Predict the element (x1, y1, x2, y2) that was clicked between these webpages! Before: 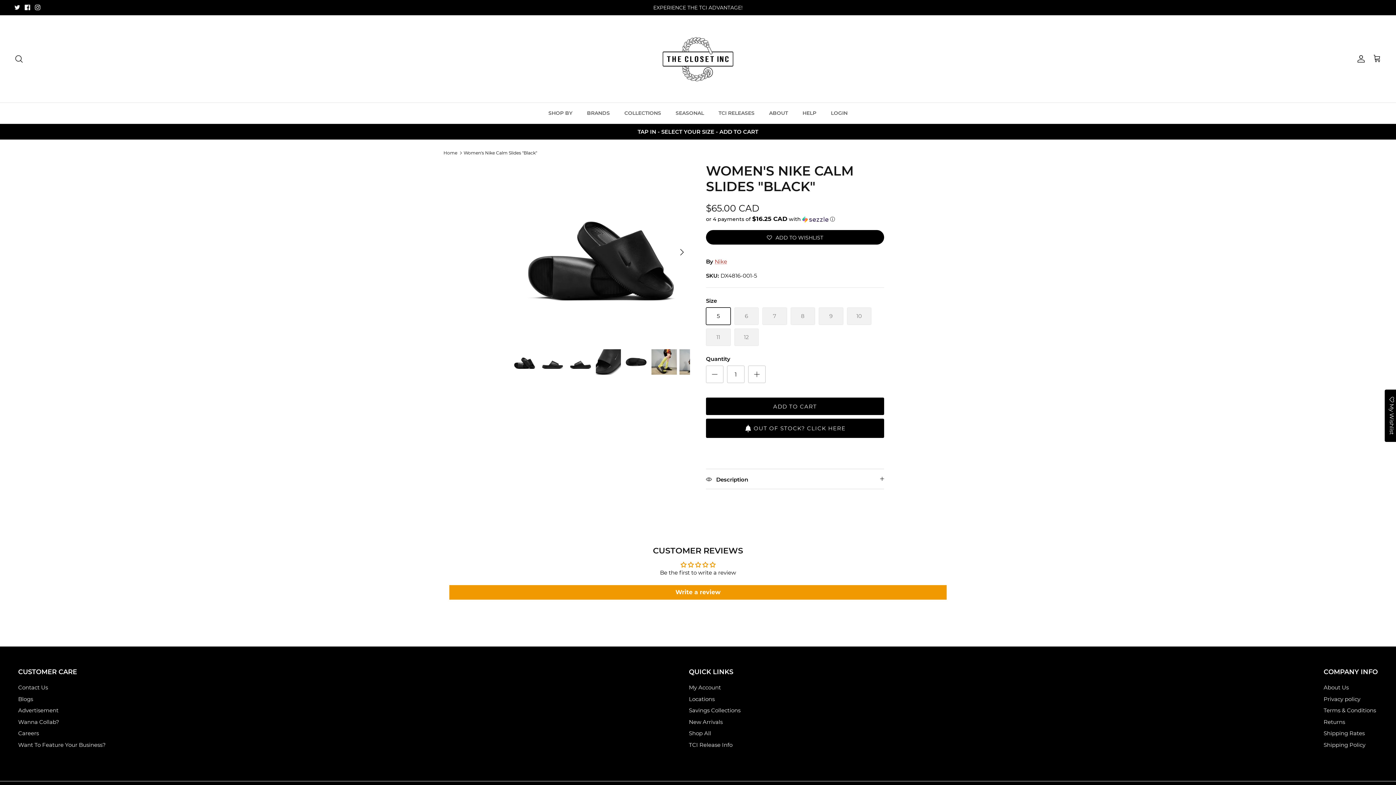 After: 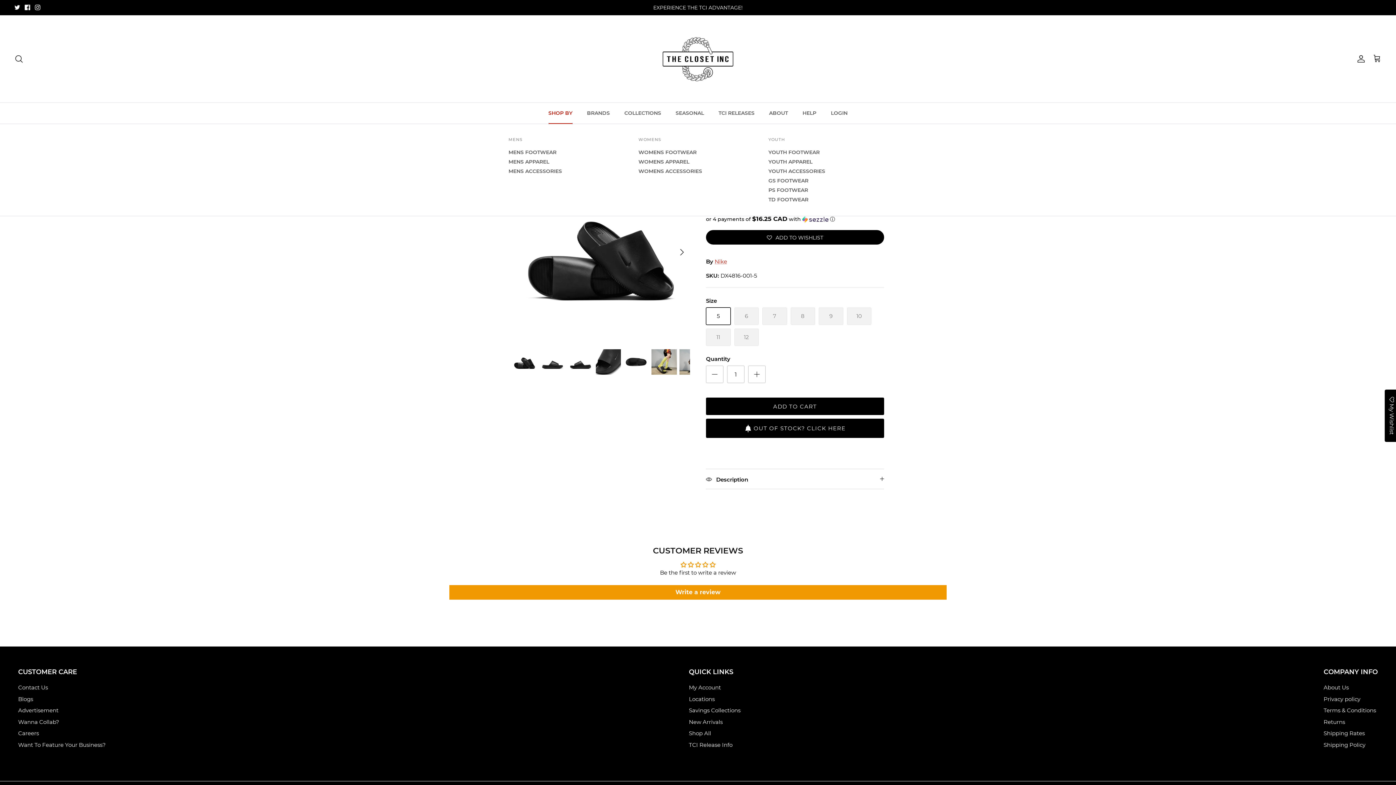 Action: label: SHOP BY bbox: (542, 102, 579, 123)